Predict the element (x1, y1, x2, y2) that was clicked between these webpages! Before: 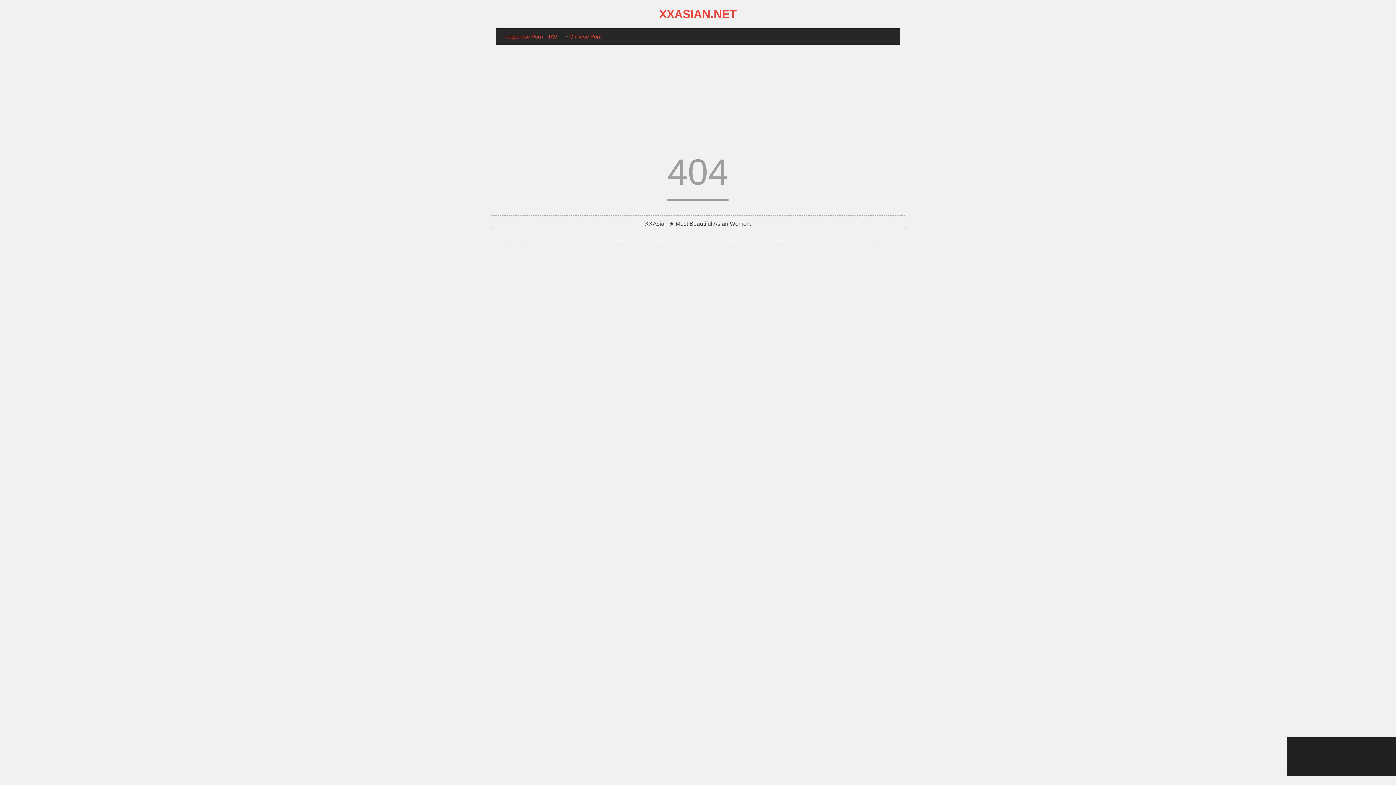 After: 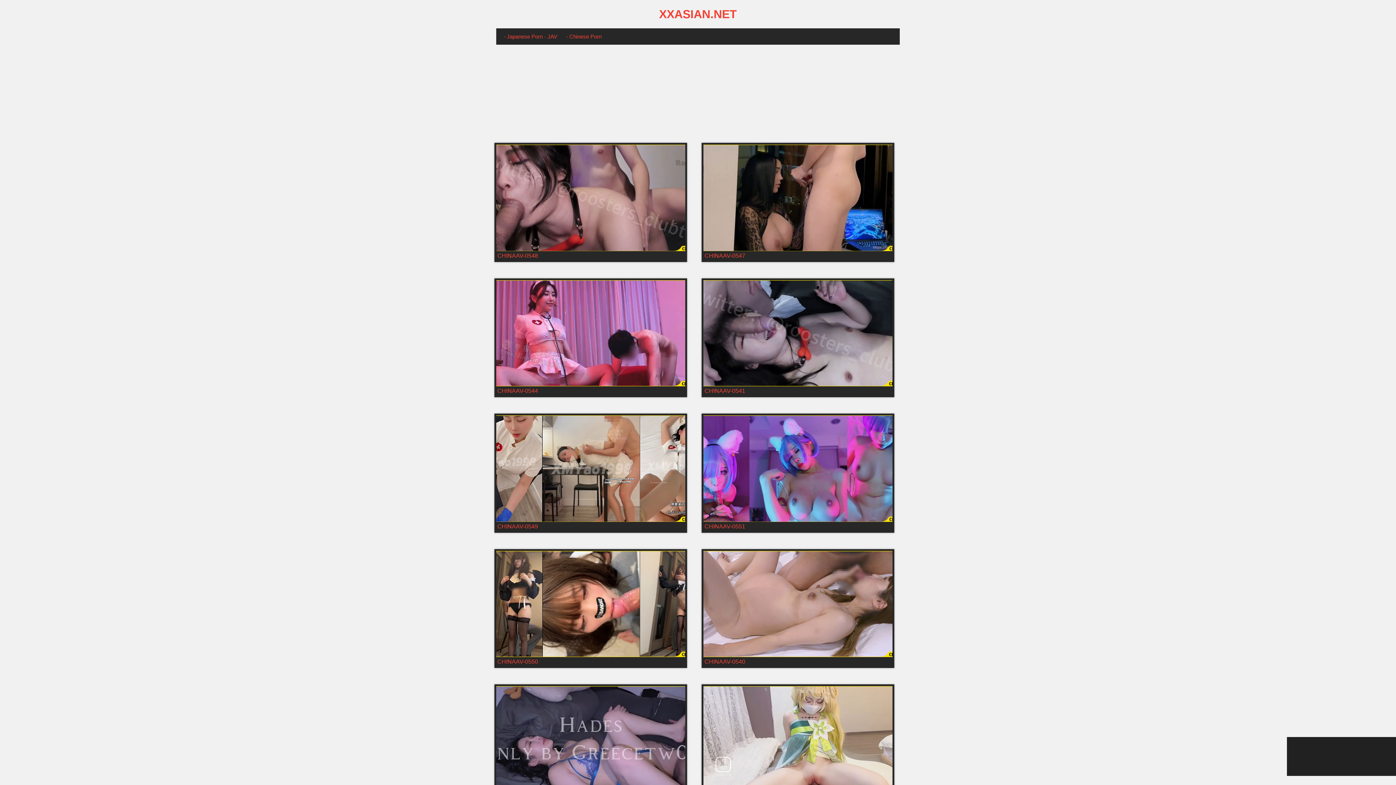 Action: bbox: (566, 33, 601, 39) label: Chinese Porn